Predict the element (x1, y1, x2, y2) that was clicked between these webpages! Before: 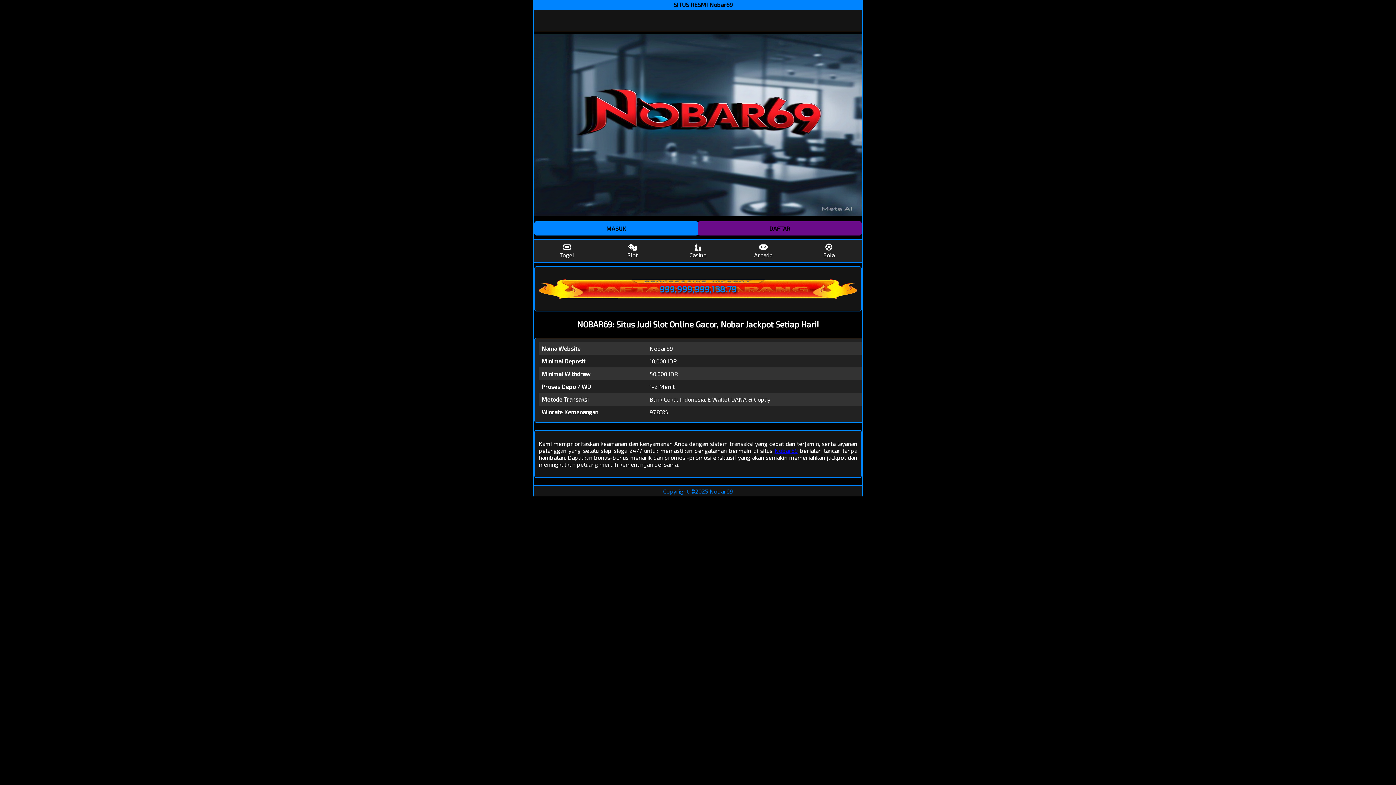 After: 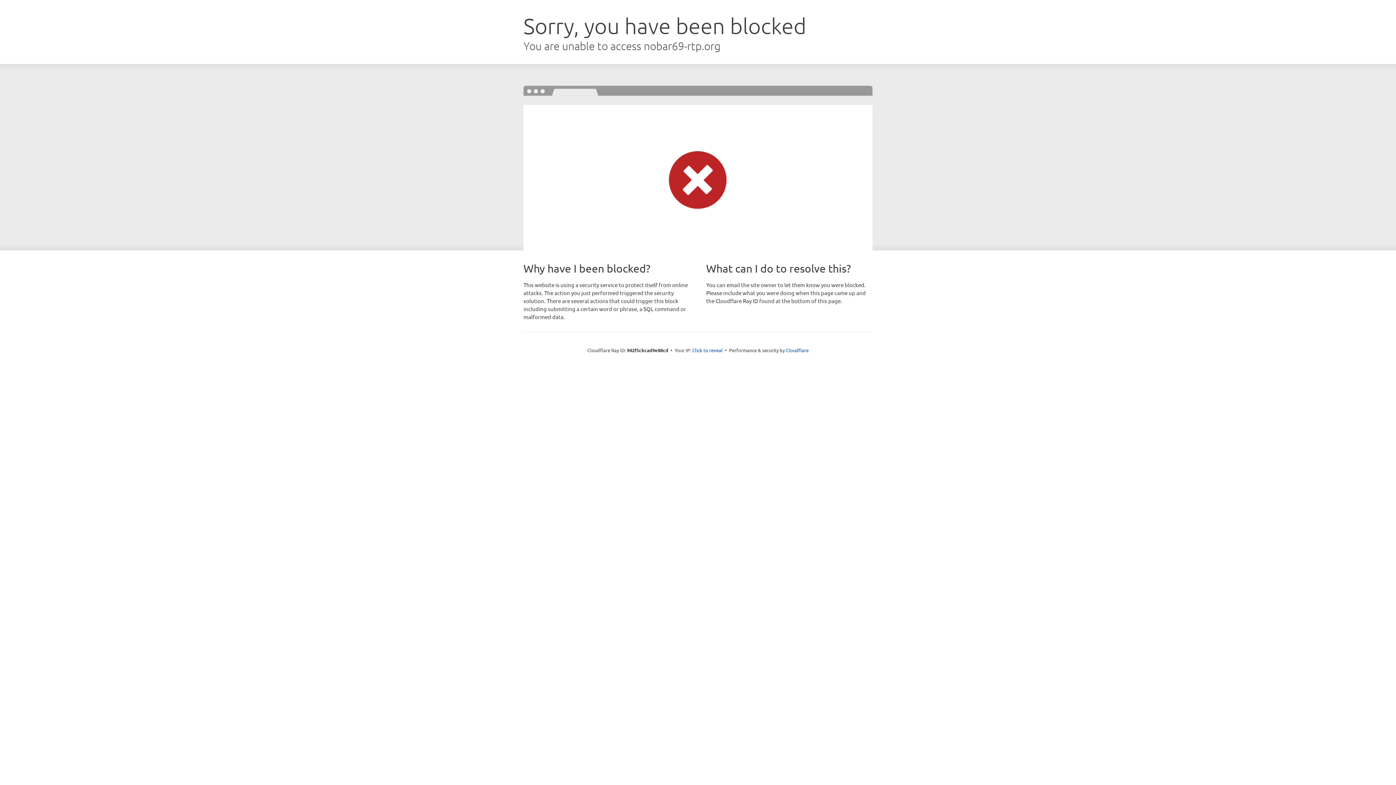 Action: label: Nobar69 bbox: (709, 487, 733, 494)